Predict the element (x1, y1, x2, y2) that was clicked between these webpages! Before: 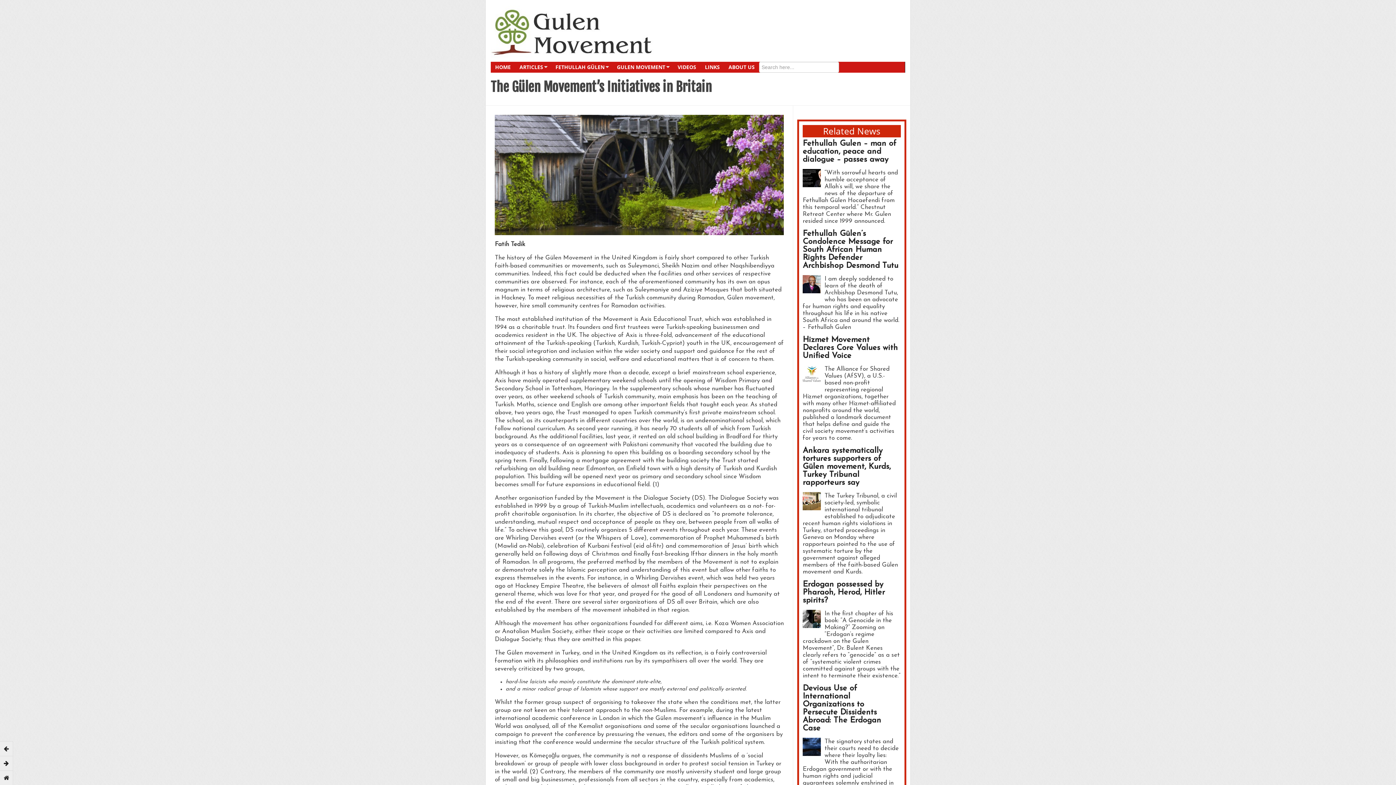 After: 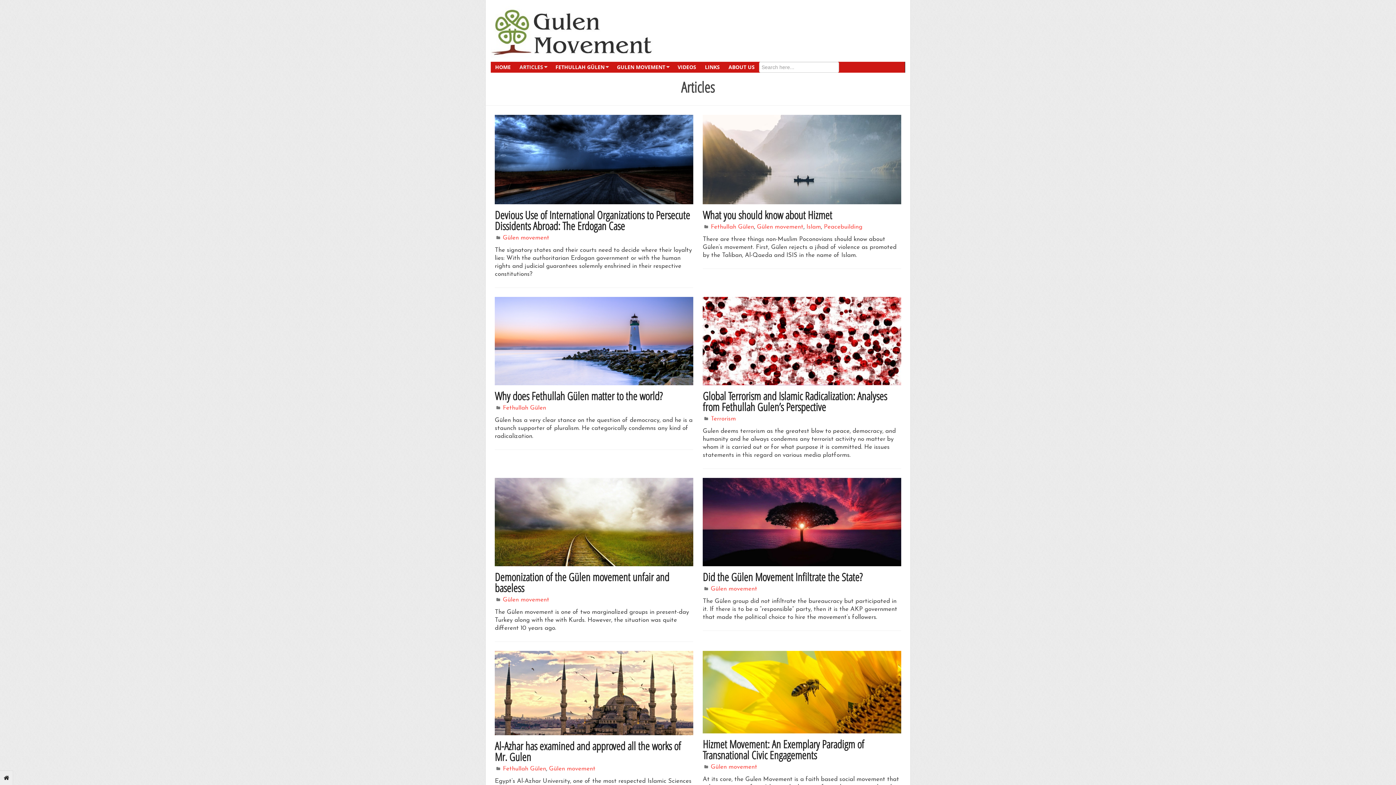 Action: label: ARTICLES bbox: (515, 61, 547, 72)